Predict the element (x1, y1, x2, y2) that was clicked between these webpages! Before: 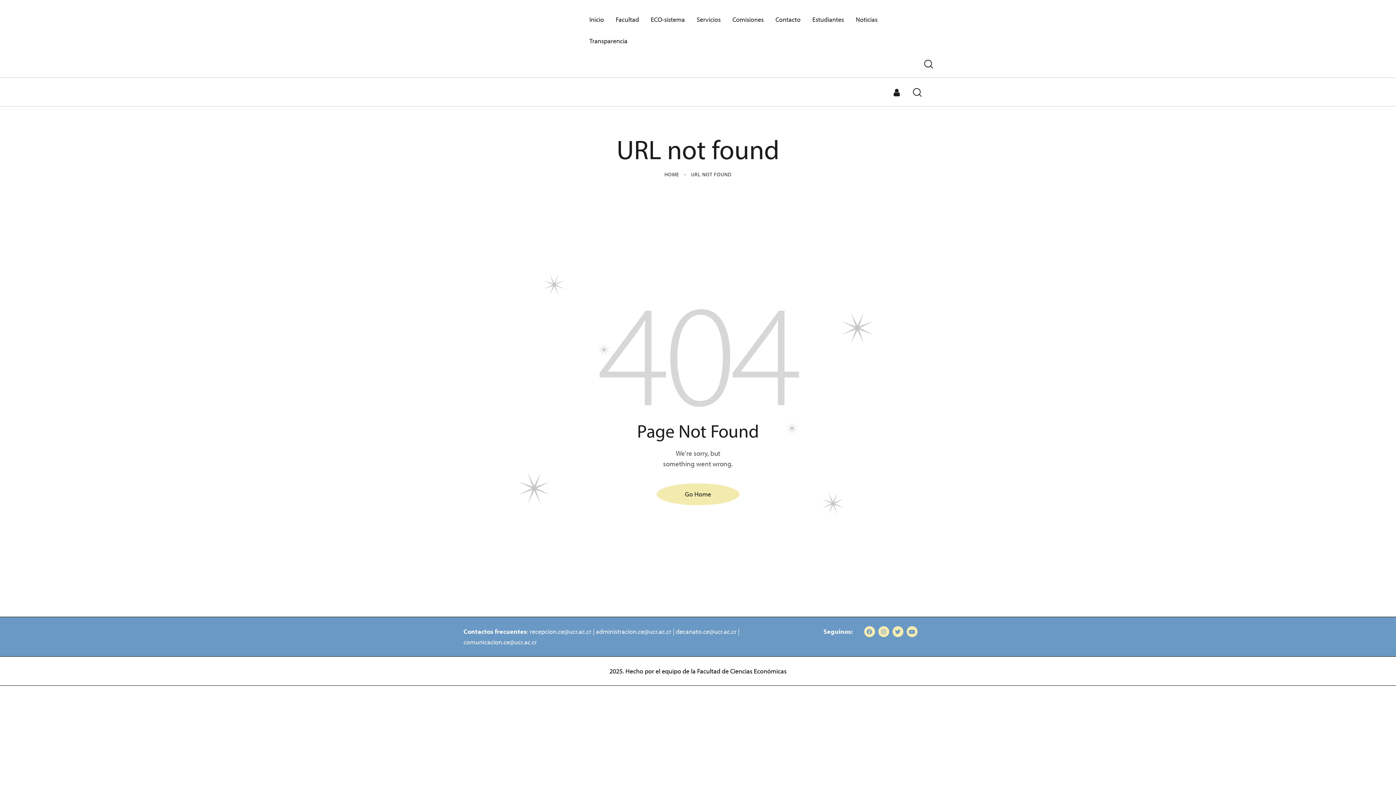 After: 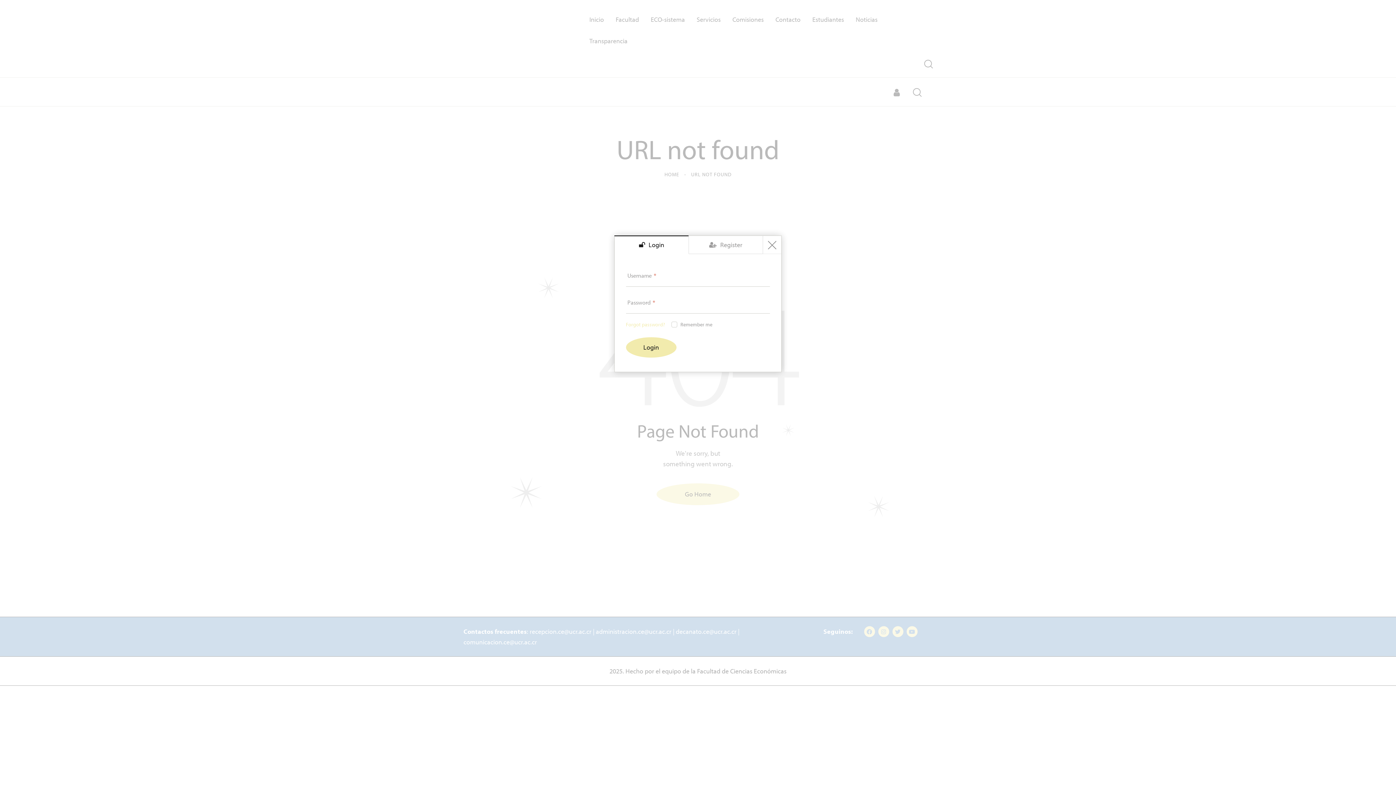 Action: bbox: (893, 86, 900, 97)